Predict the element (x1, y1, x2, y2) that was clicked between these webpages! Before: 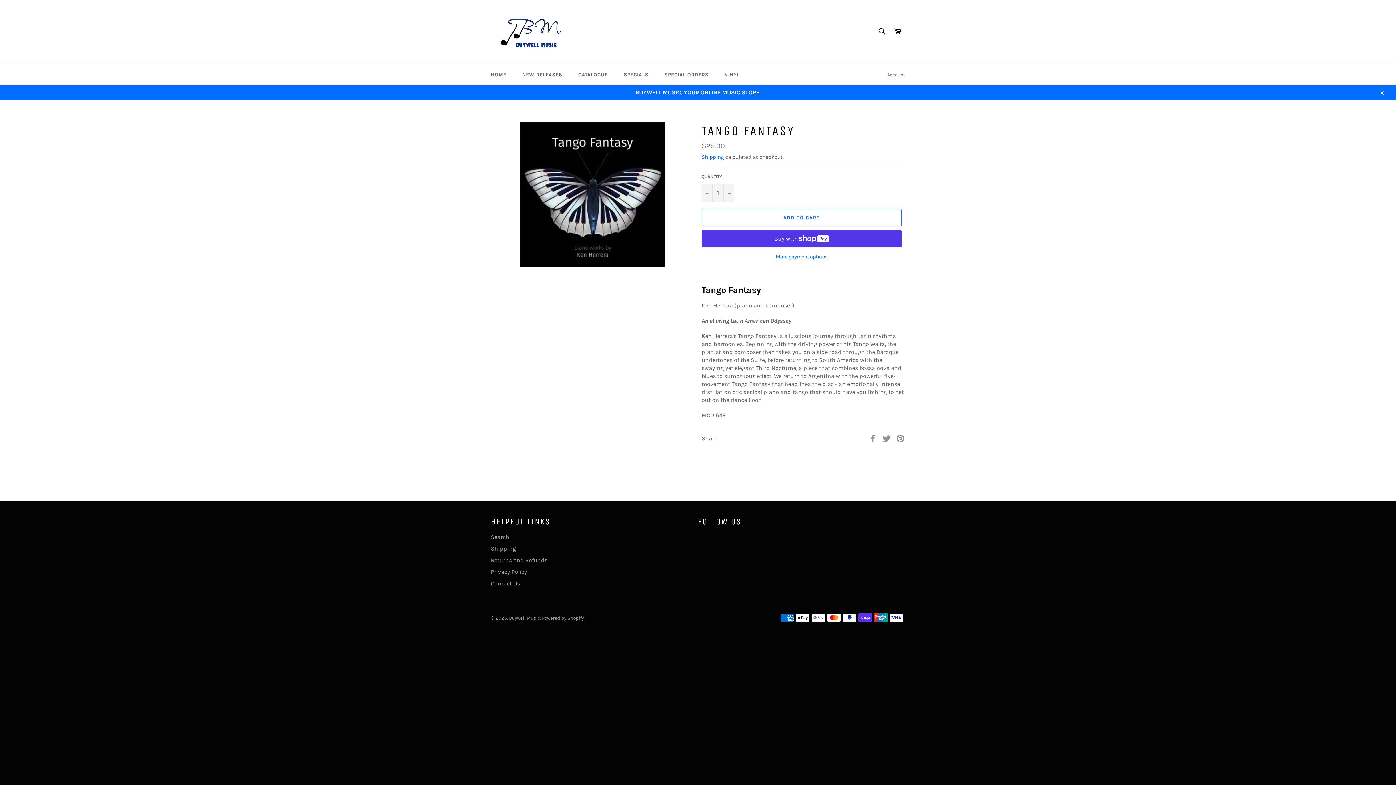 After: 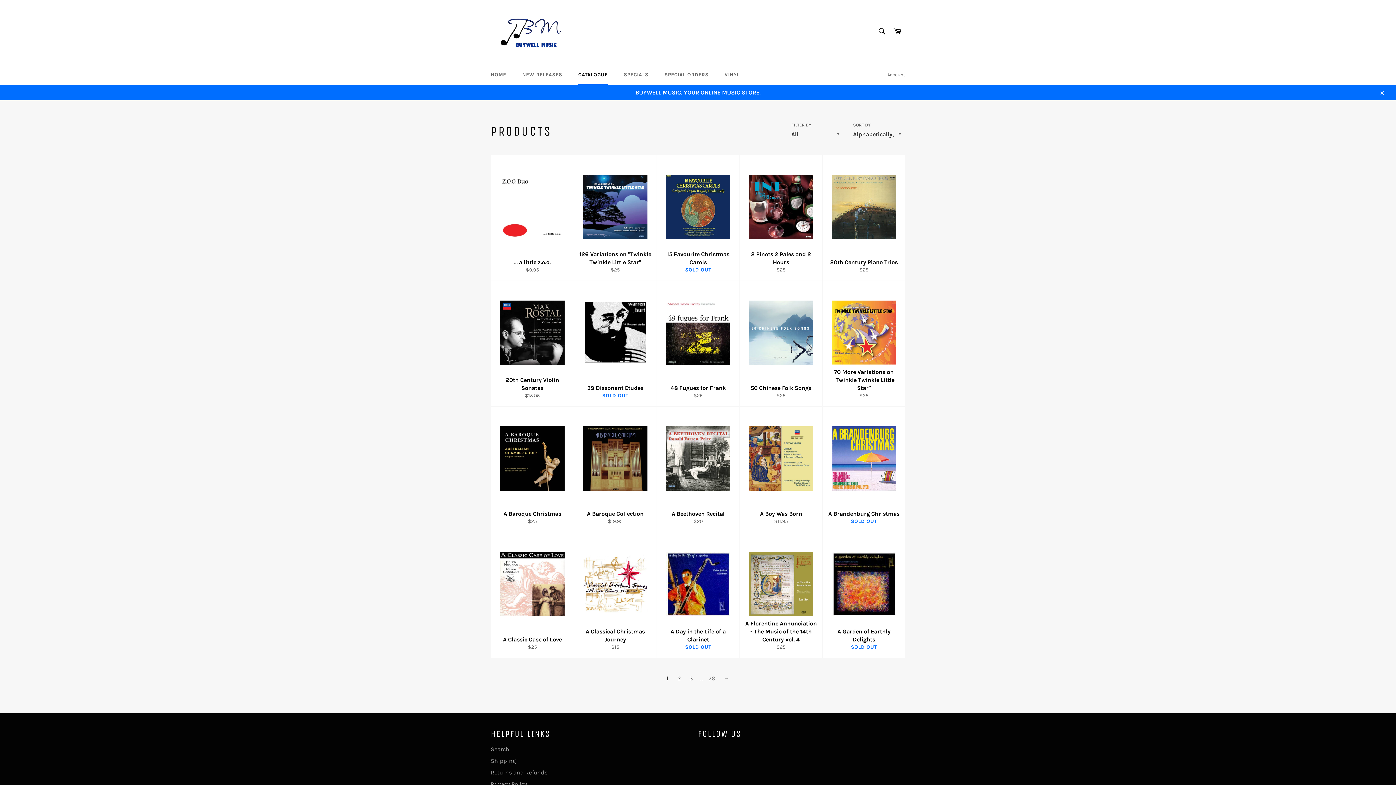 Action: label: CATALOGUE bbox: (571, 64, 615, 85)